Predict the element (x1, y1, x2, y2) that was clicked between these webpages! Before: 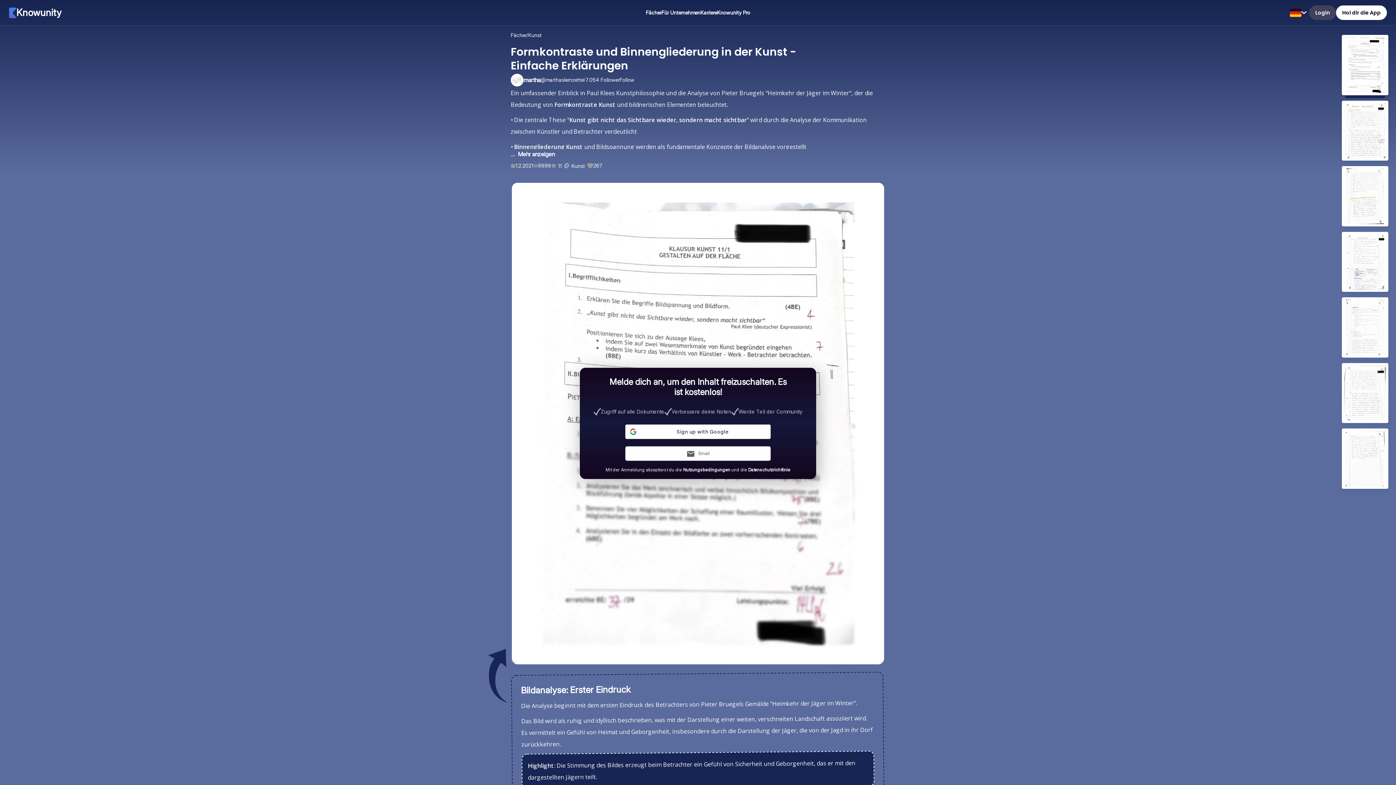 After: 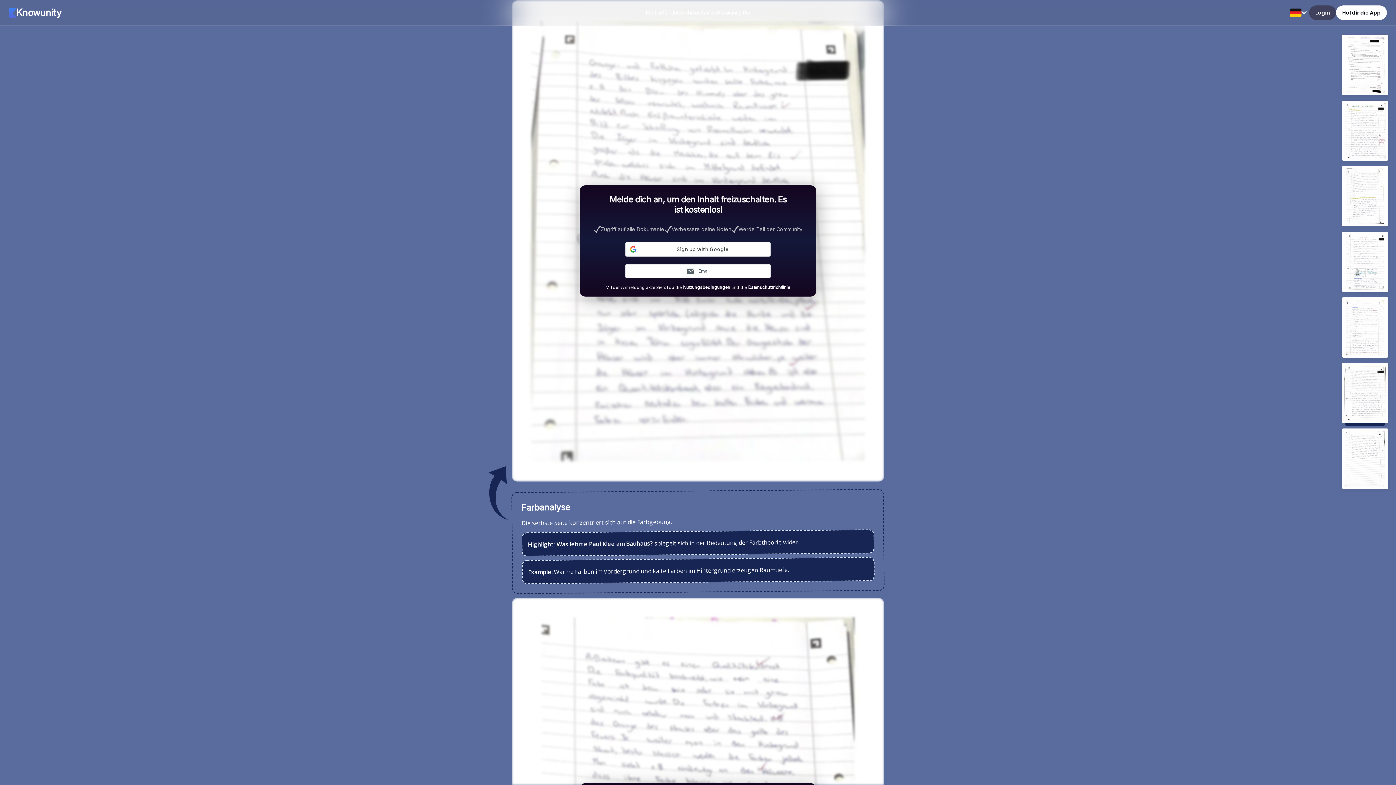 Action: bbox: (1341, 362, 1389, 425)